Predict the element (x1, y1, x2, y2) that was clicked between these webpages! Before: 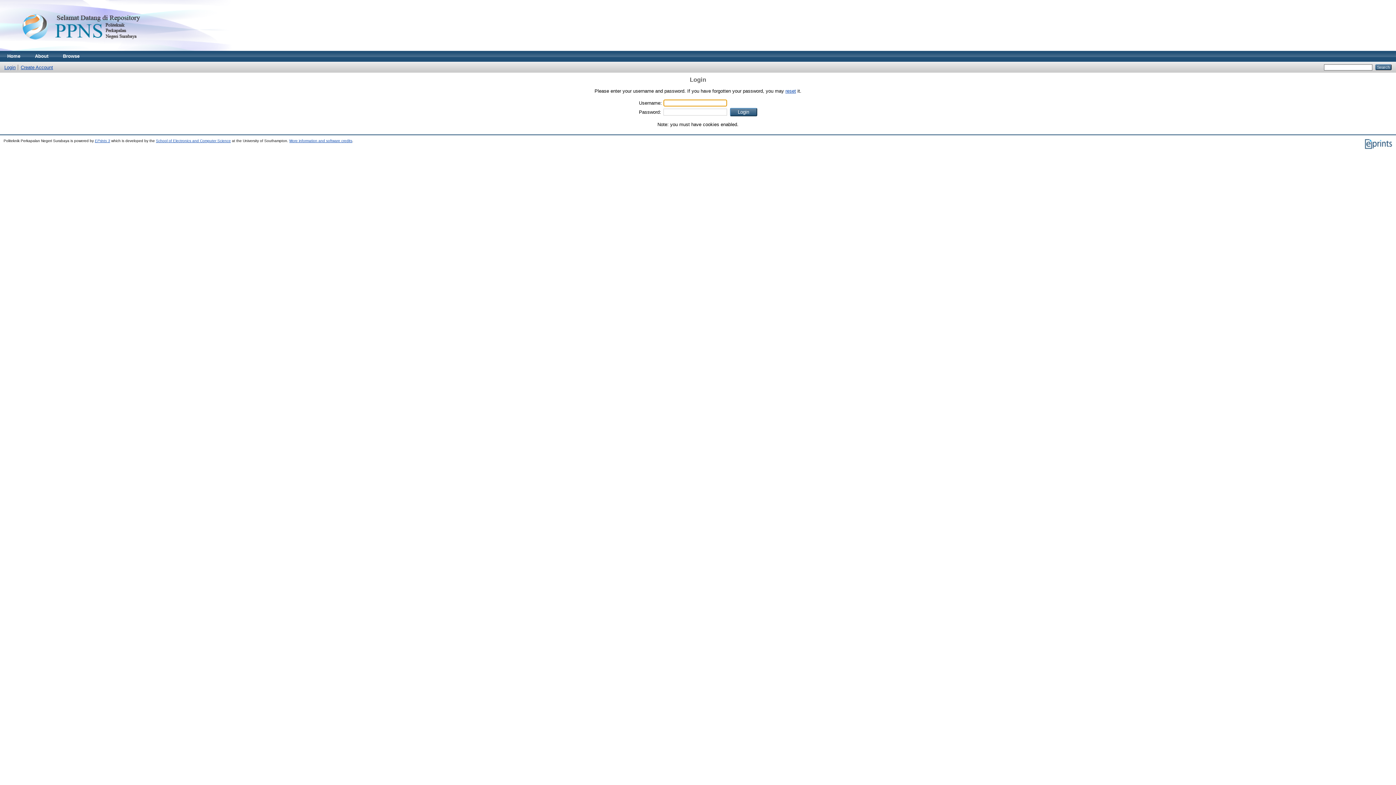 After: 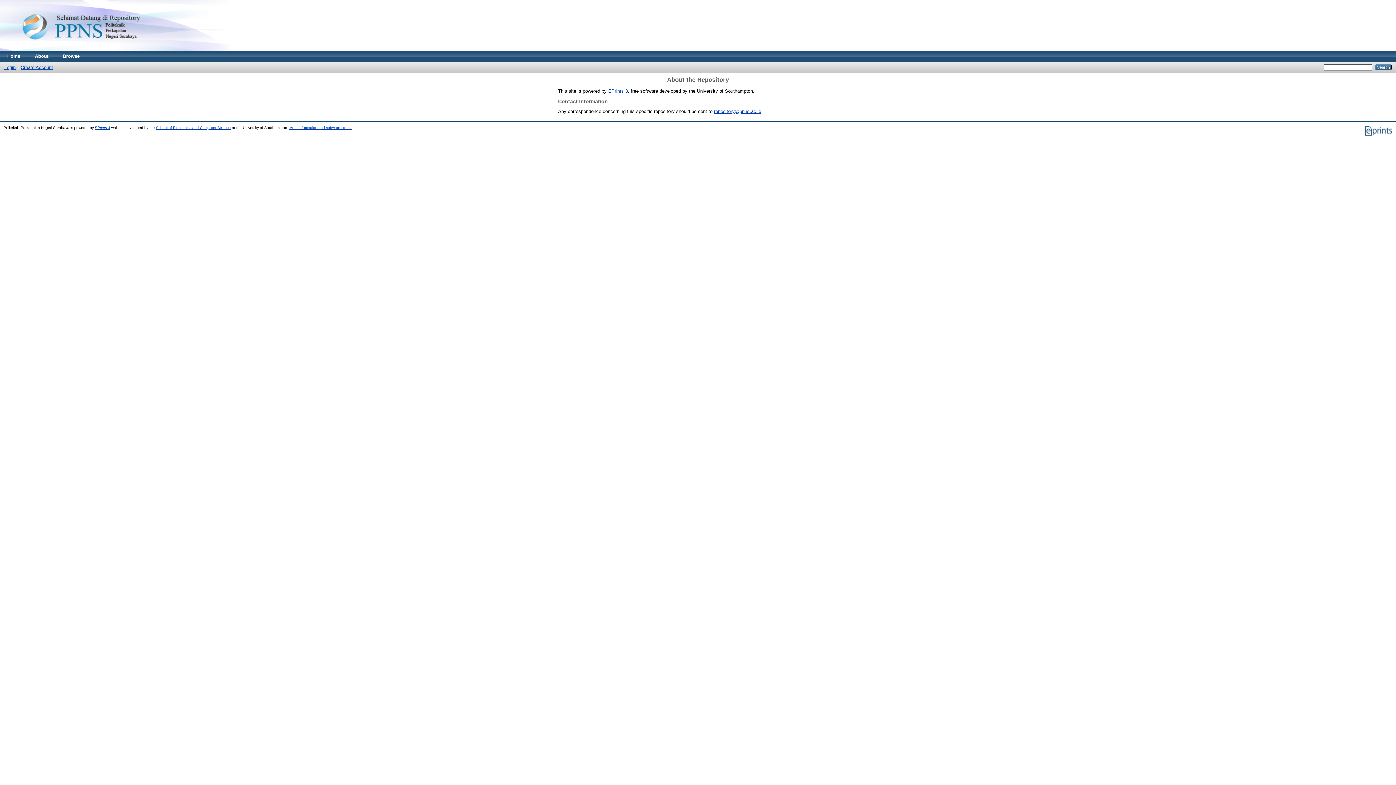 Action: bbox: (27, 50, 55, 61) label: About